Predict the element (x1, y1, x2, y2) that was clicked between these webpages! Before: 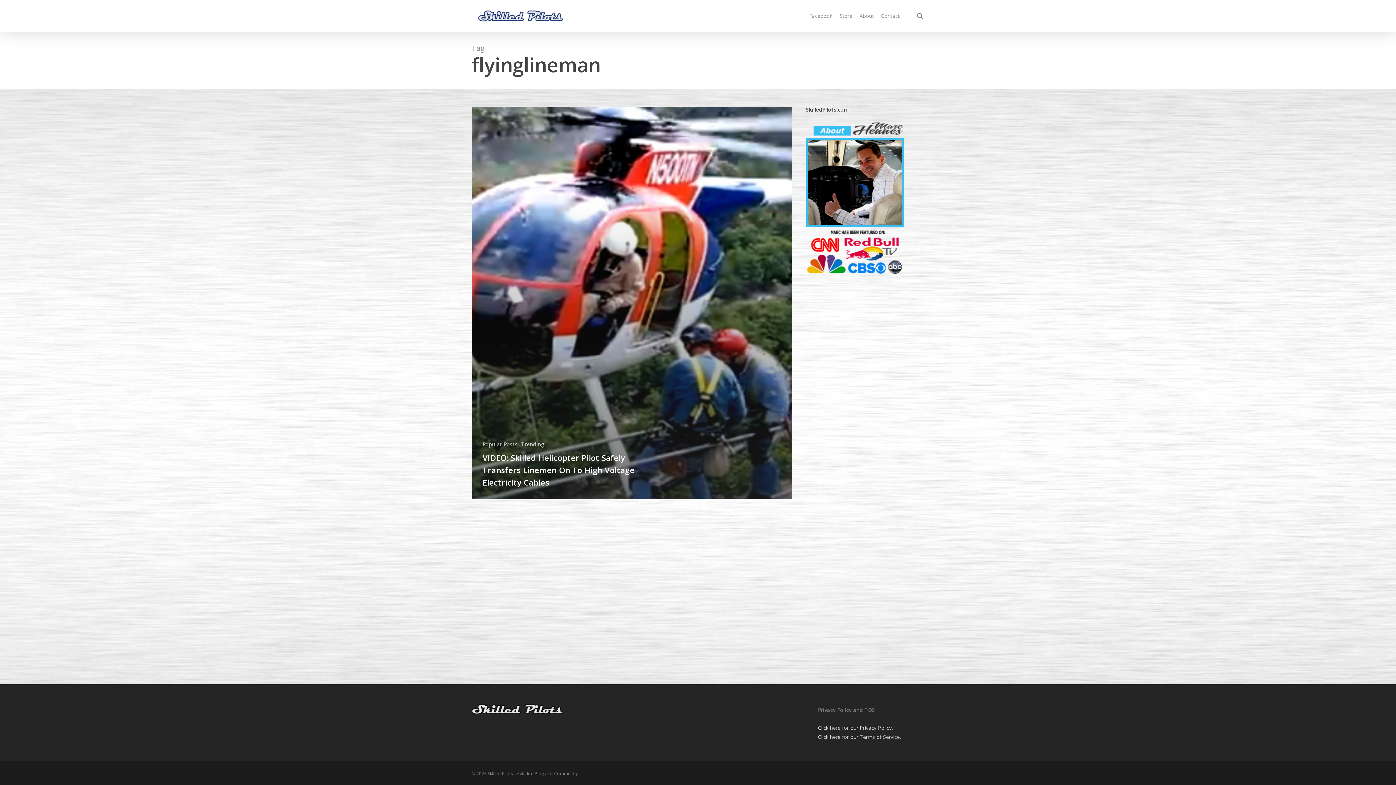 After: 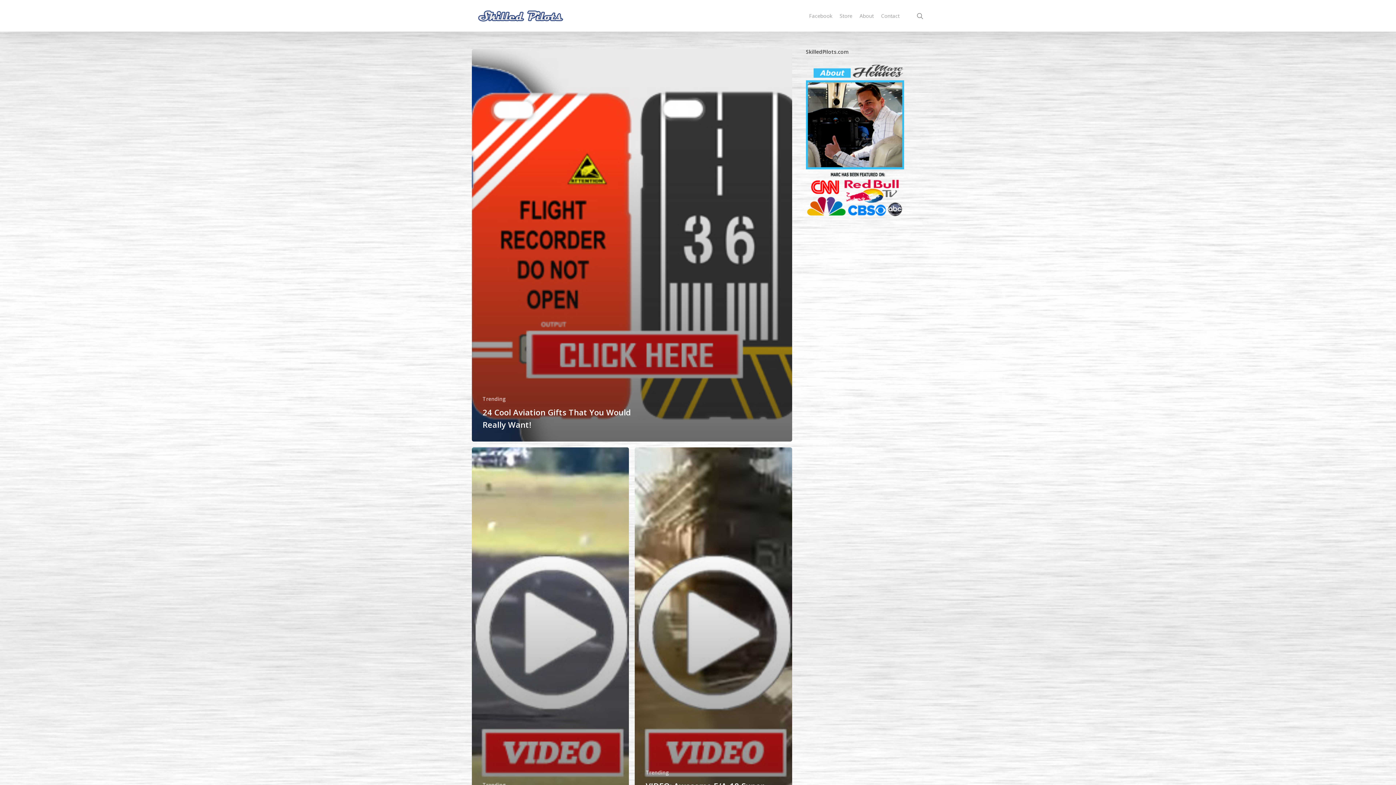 Action: bbox: (471, 714, 562, 721)